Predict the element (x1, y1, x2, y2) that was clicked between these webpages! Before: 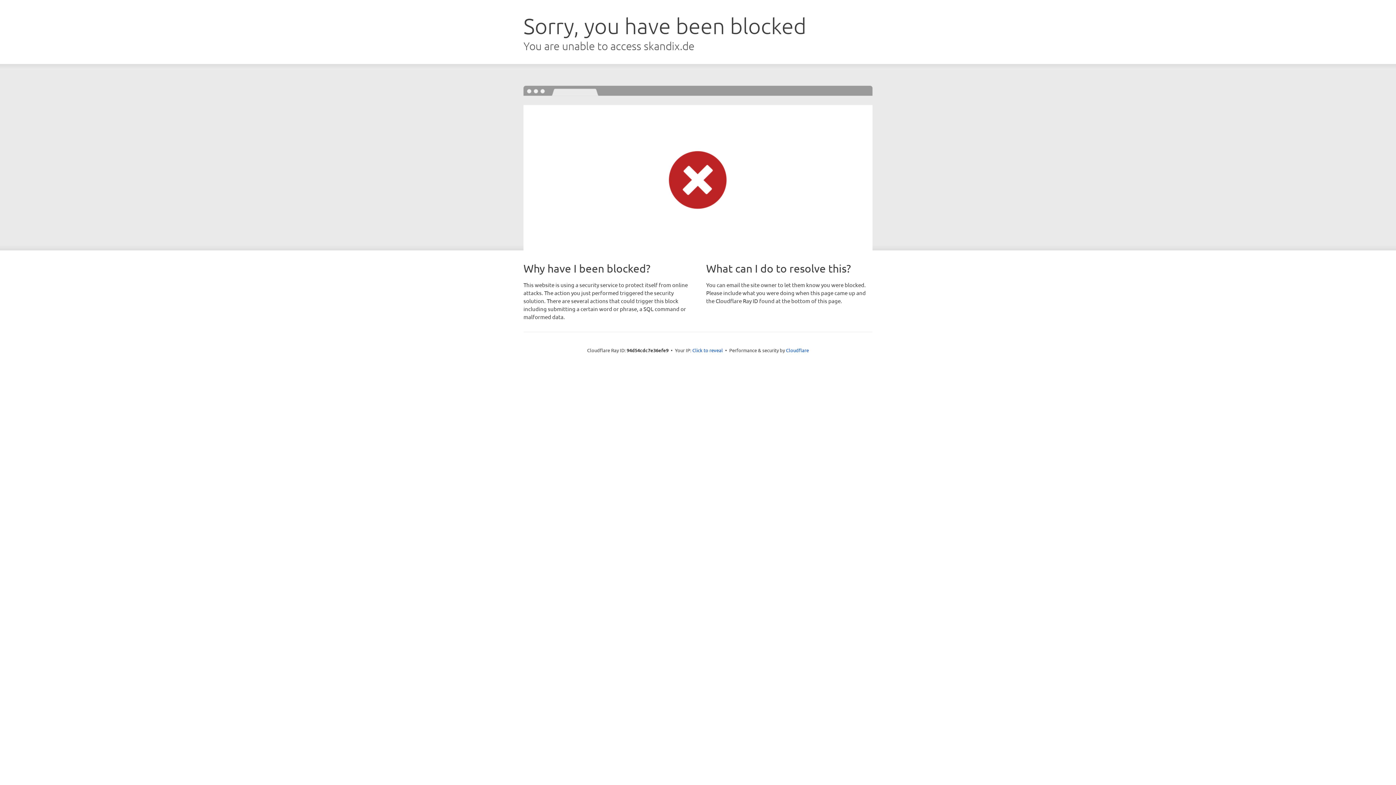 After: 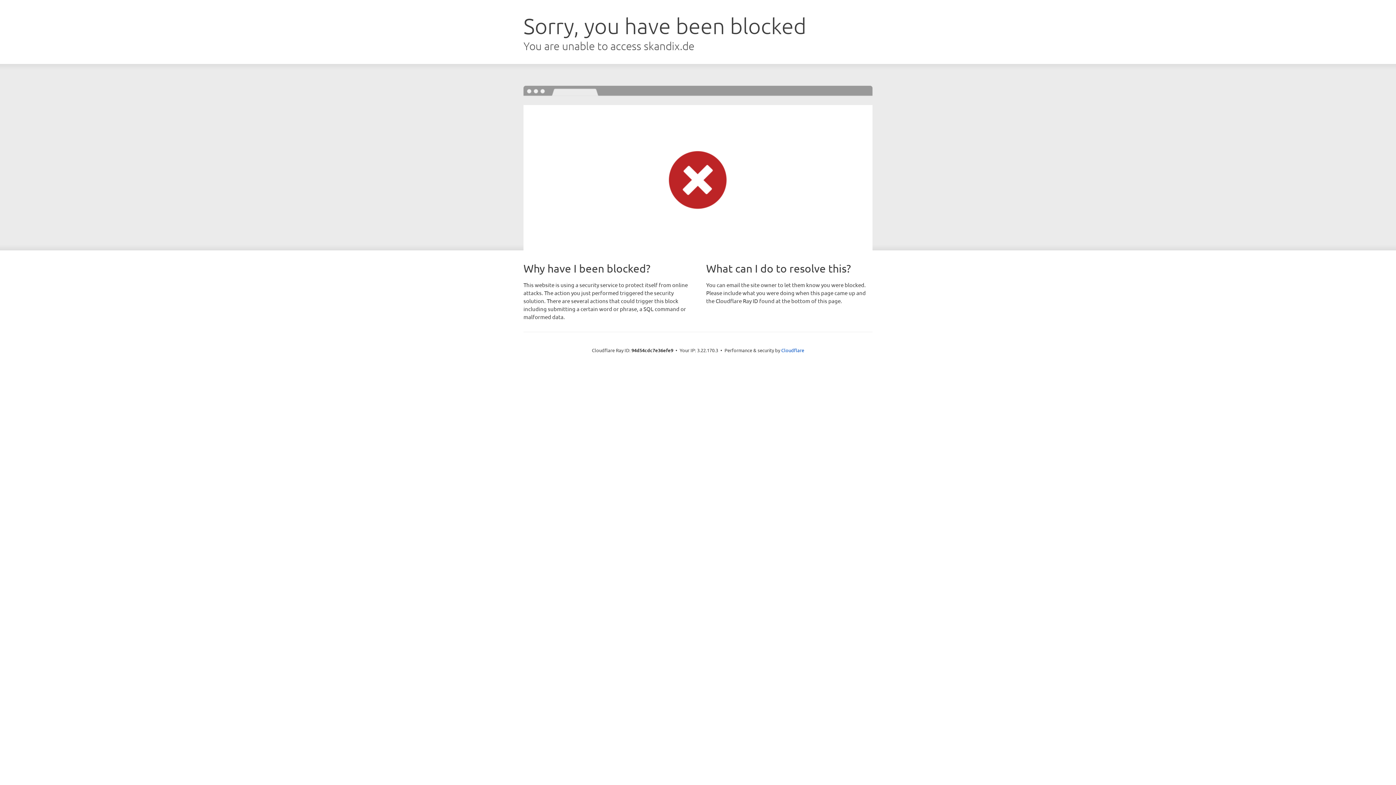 Action: bbox: (692, 346, 723, 353) label: Click to reveal